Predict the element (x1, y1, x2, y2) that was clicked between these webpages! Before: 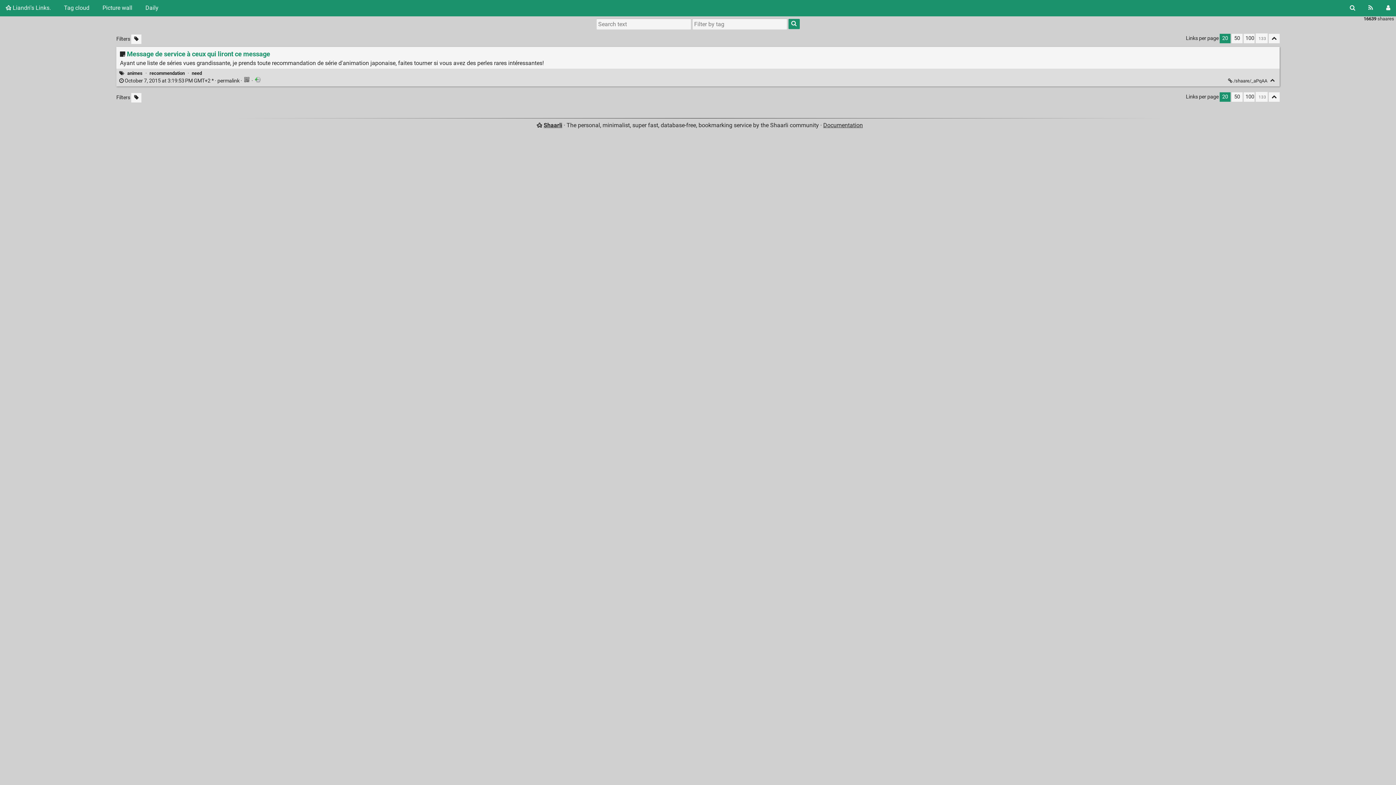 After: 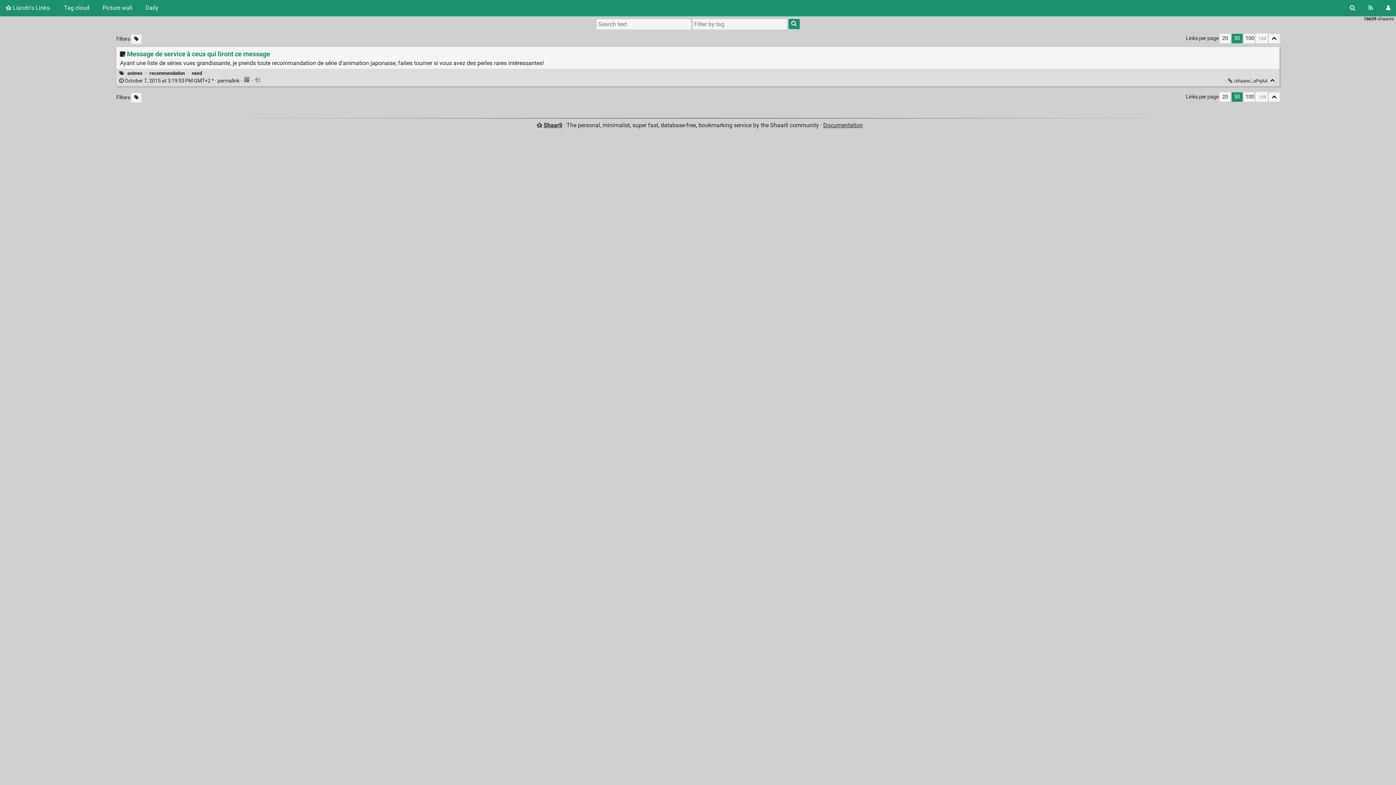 Action: bbox: (1231, 92, 1242, 101) label: 50